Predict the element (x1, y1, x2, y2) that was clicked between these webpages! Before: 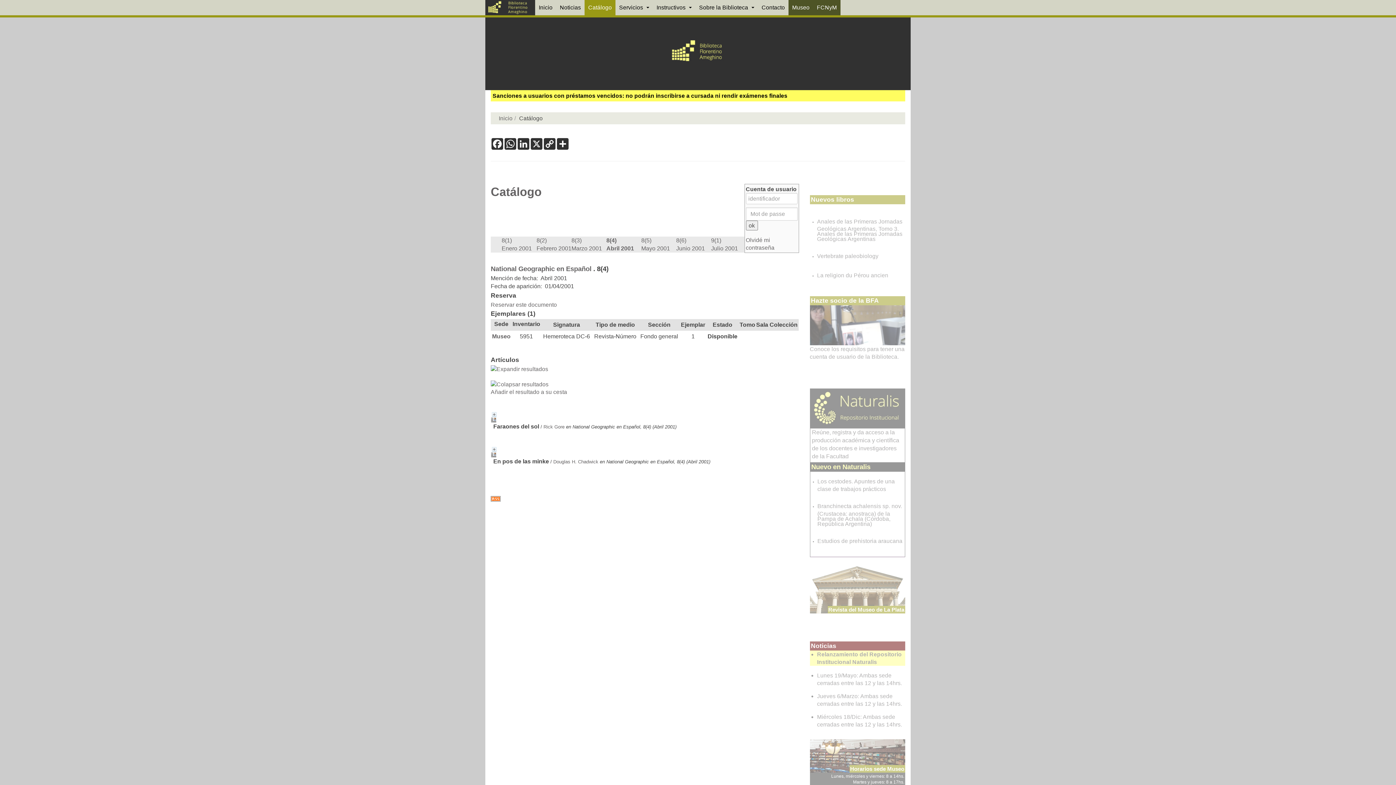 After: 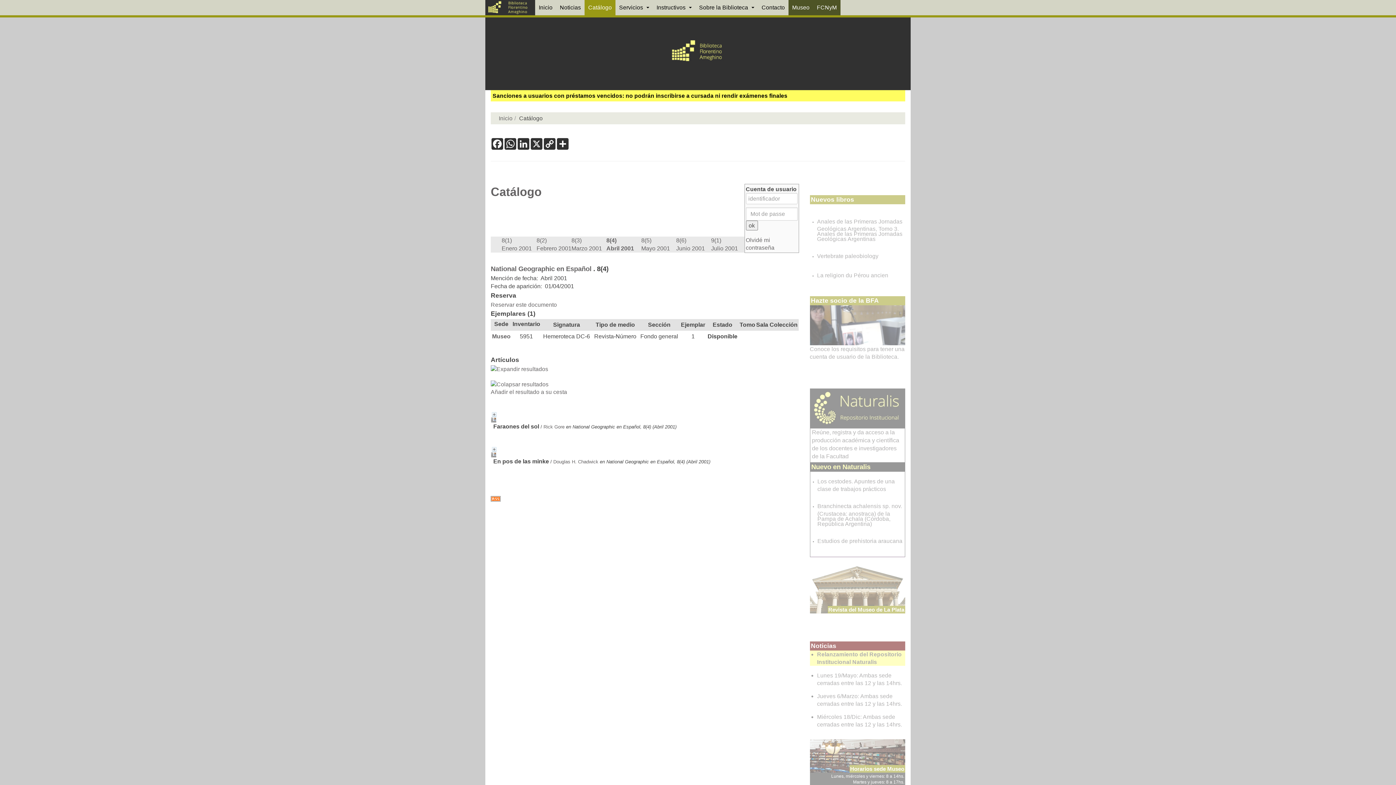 Action: bbox: (490, 380, 799, 388)